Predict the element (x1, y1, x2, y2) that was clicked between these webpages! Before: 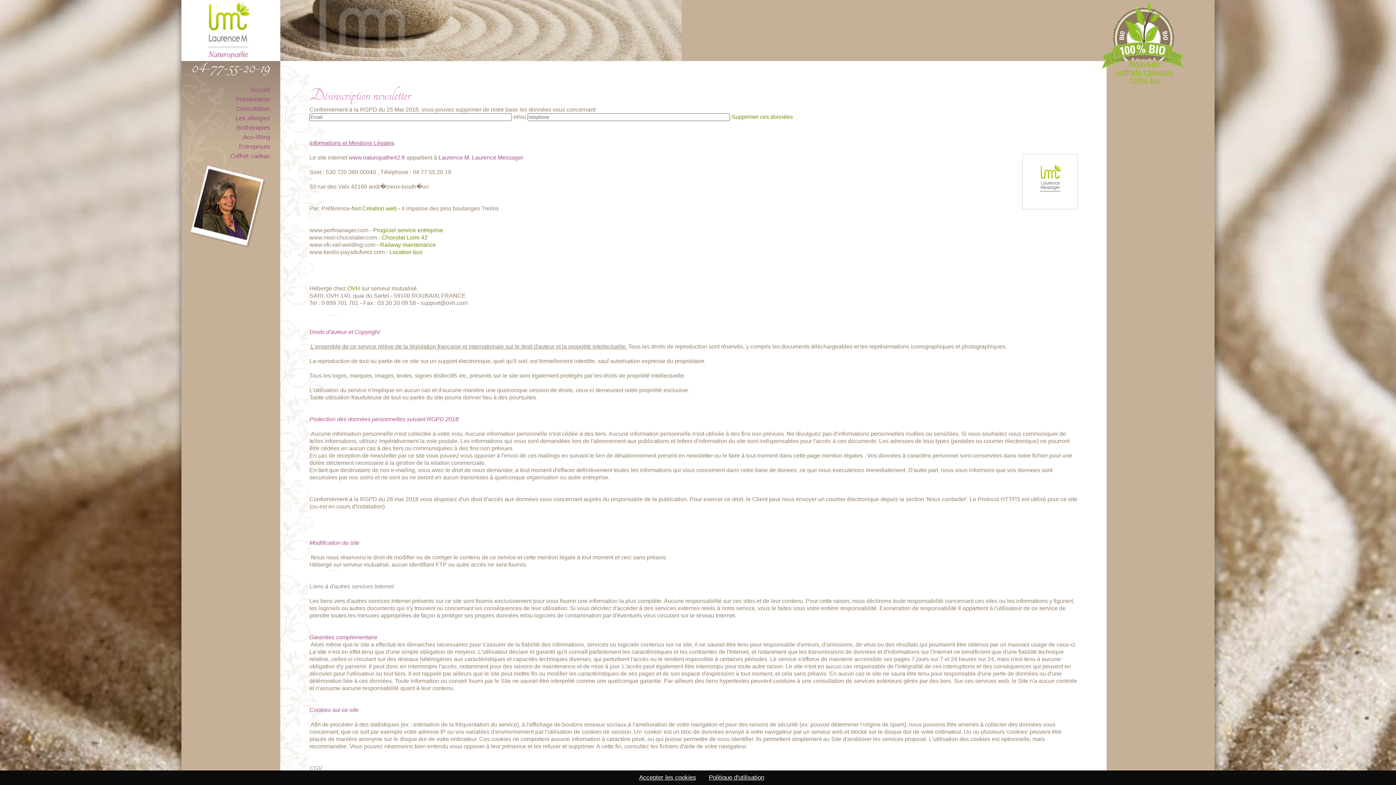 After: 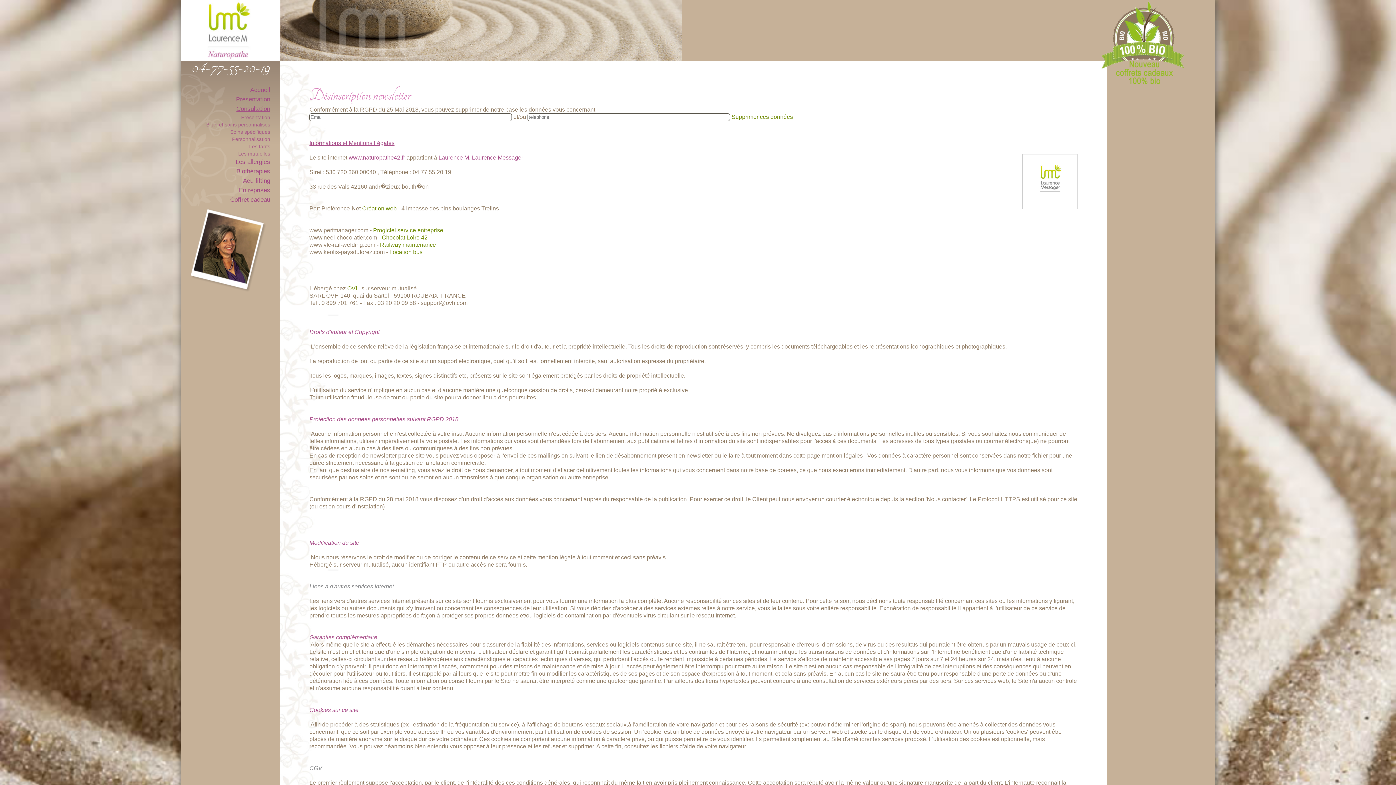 Action: label: Consultation bbox: (236, 105, 270, 112)